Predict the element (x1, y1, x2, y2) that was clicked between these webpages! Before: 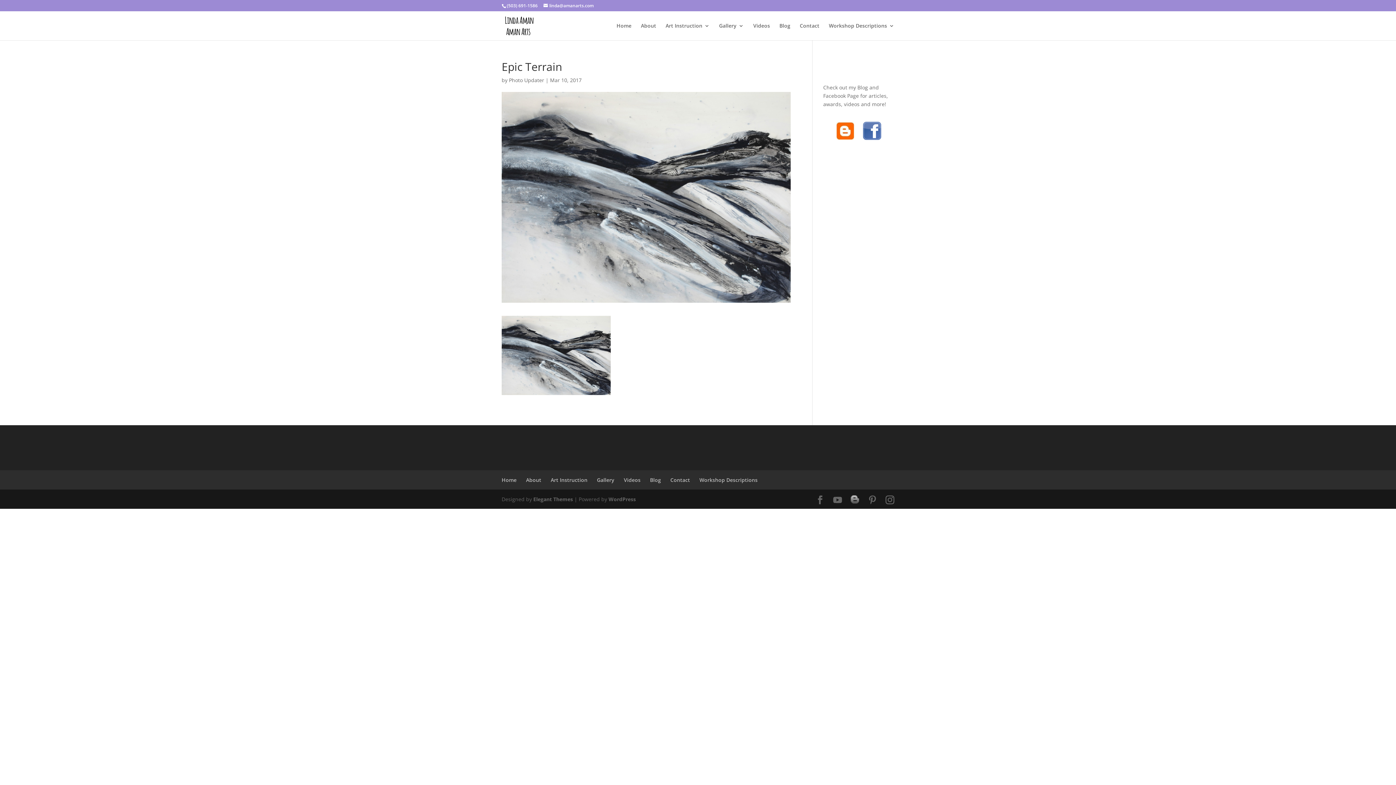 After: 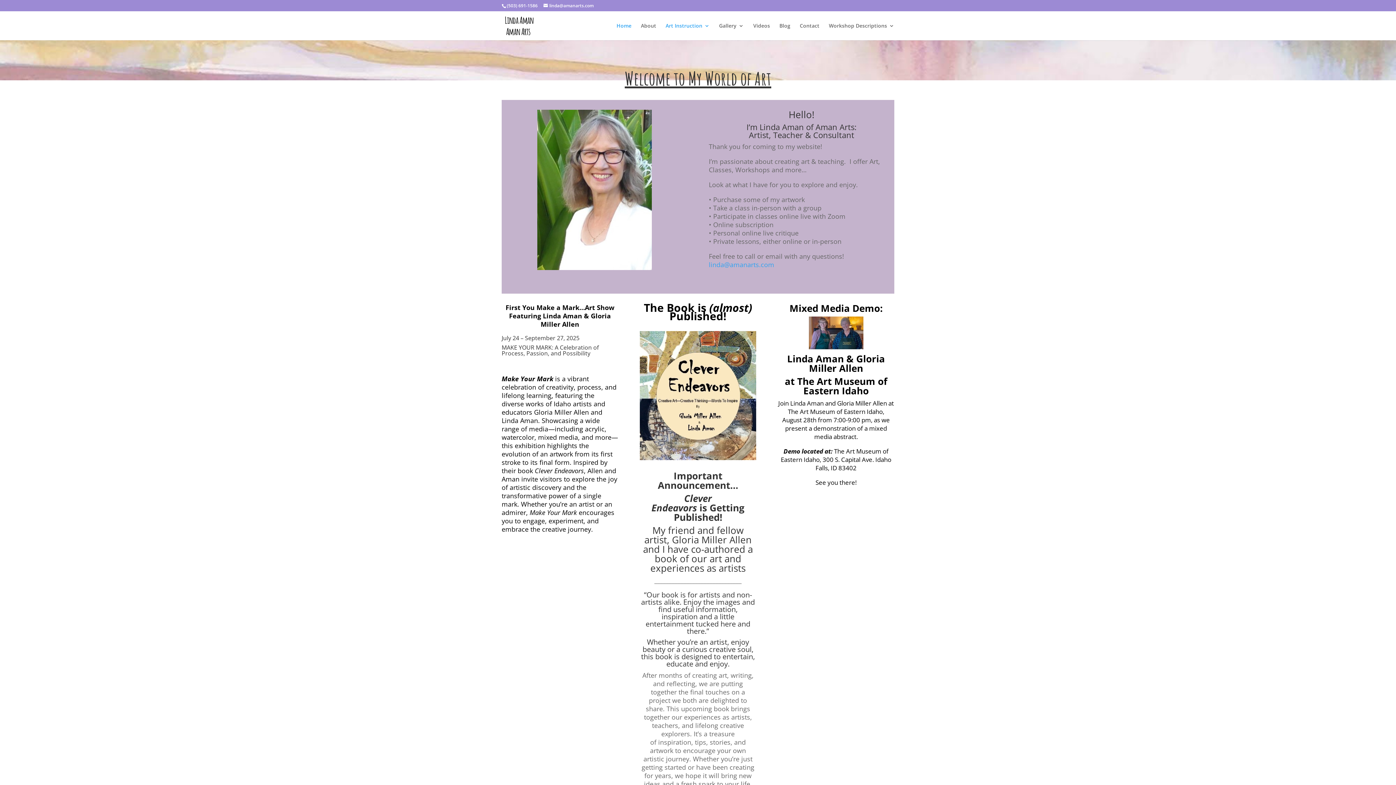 Action: label: Home bbox: (501, 476, 516, 483)